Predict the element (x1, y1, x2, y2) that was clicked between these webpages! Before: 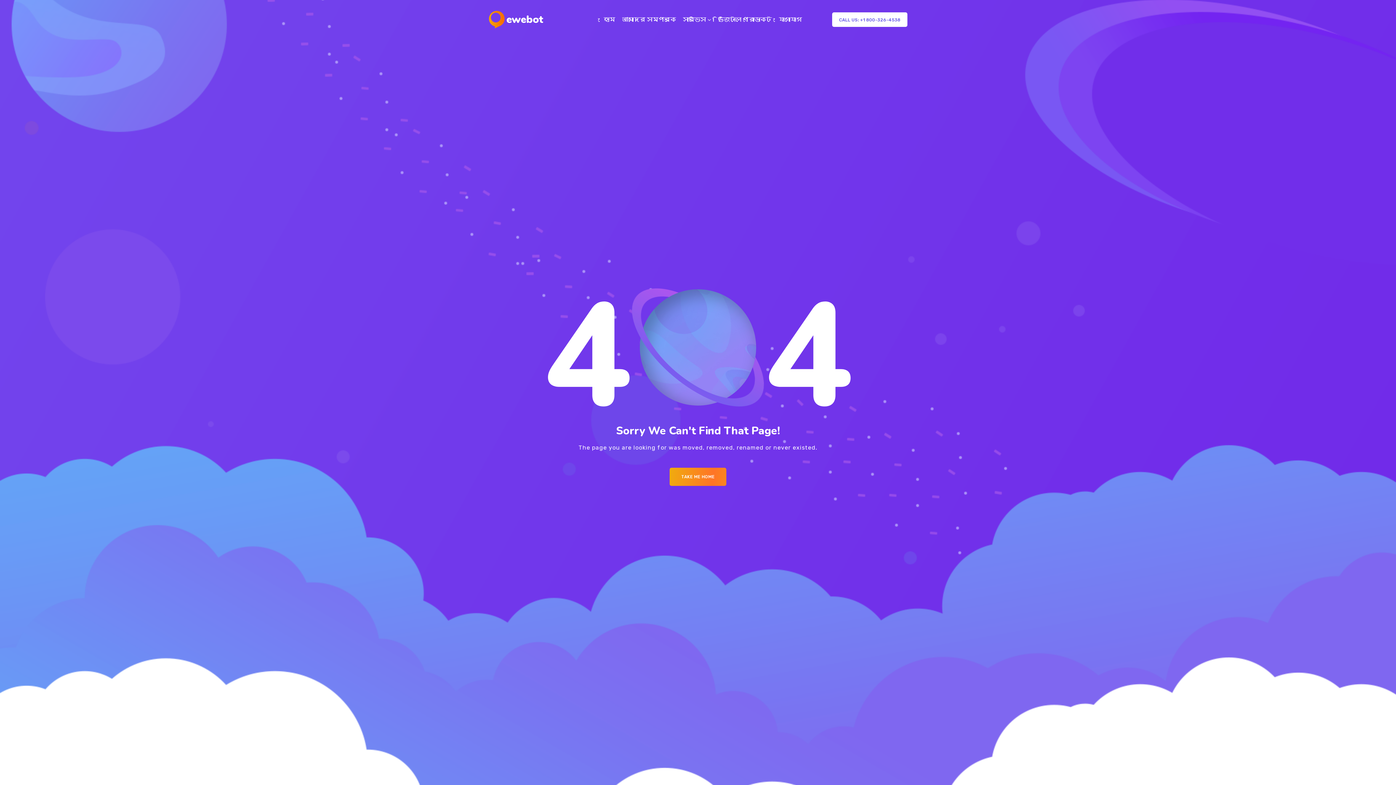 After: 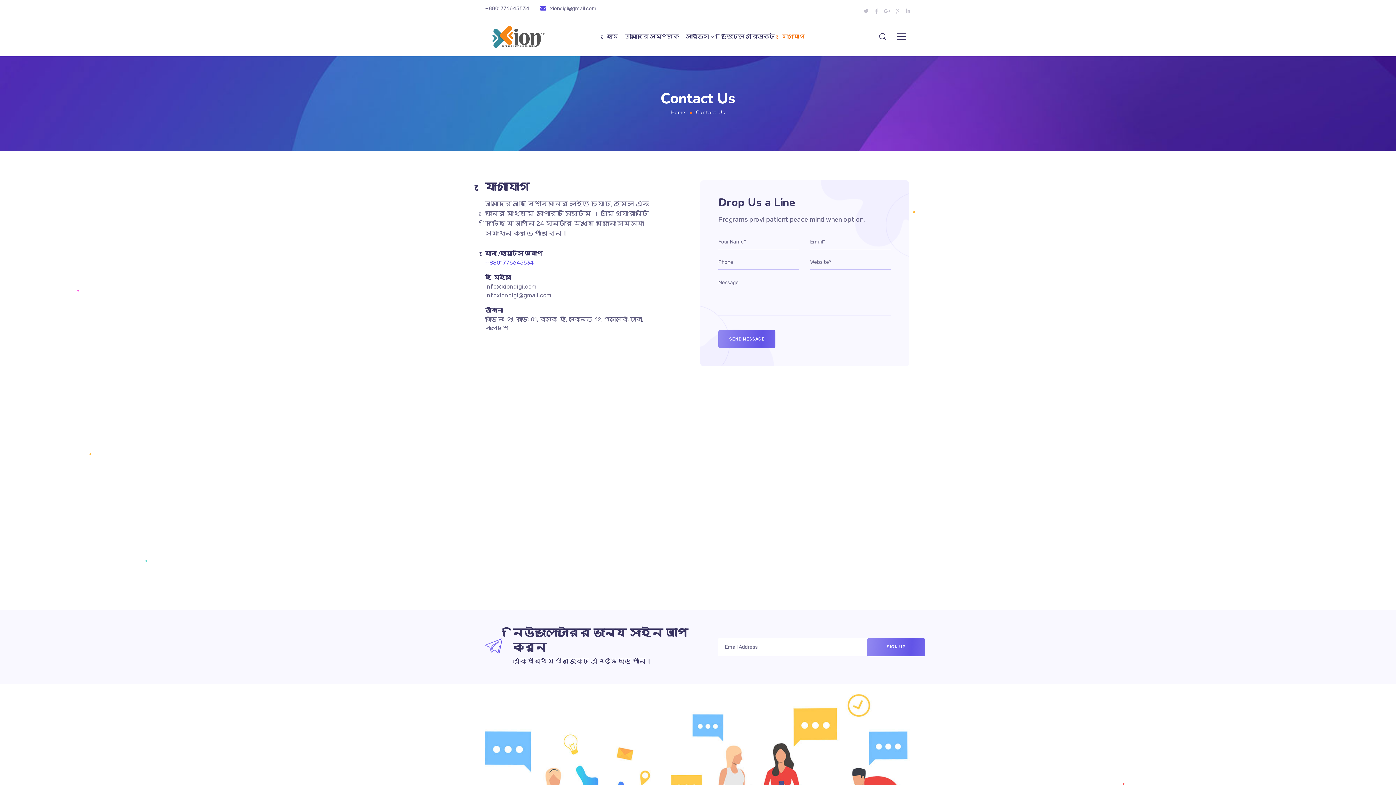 Action: bbox: (779, 5, 802, 34) label: যোগাযোগ